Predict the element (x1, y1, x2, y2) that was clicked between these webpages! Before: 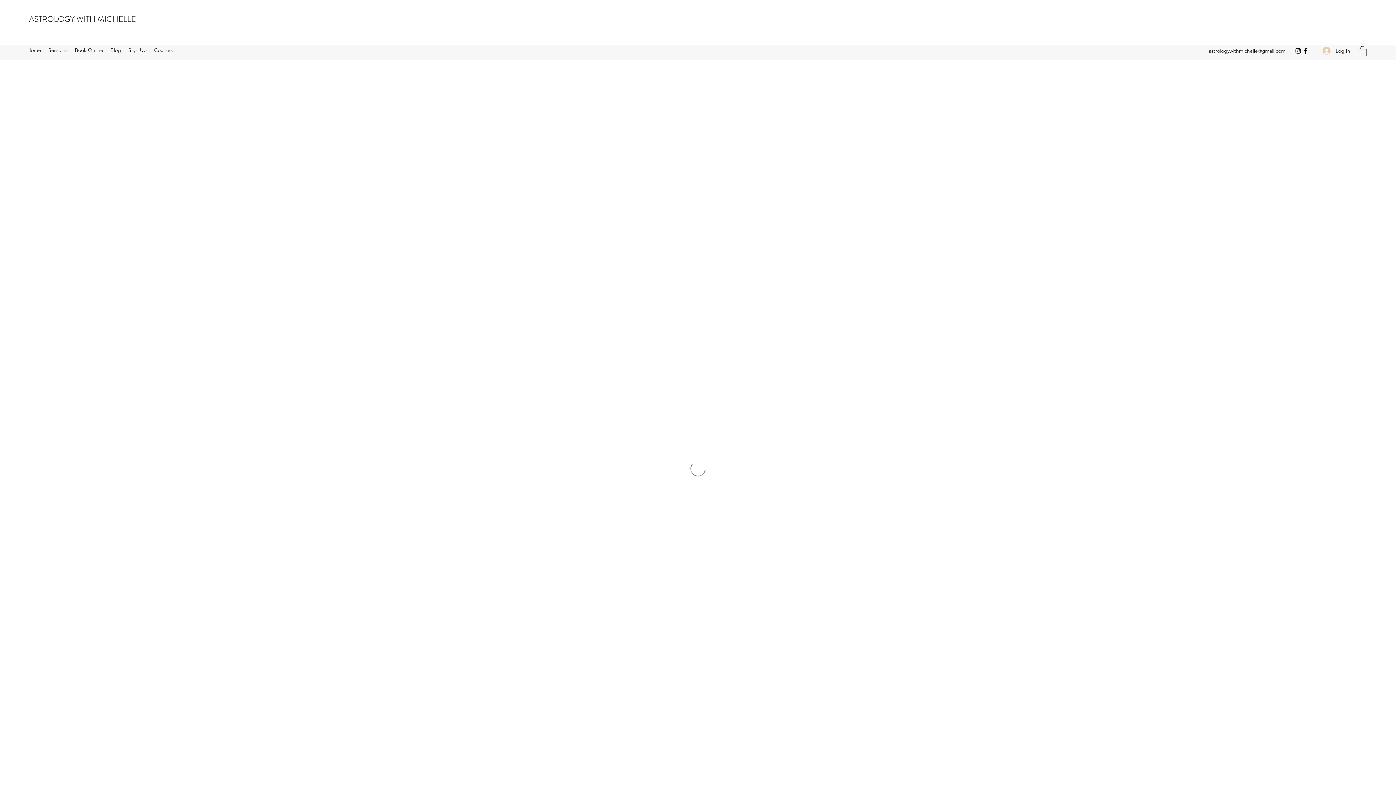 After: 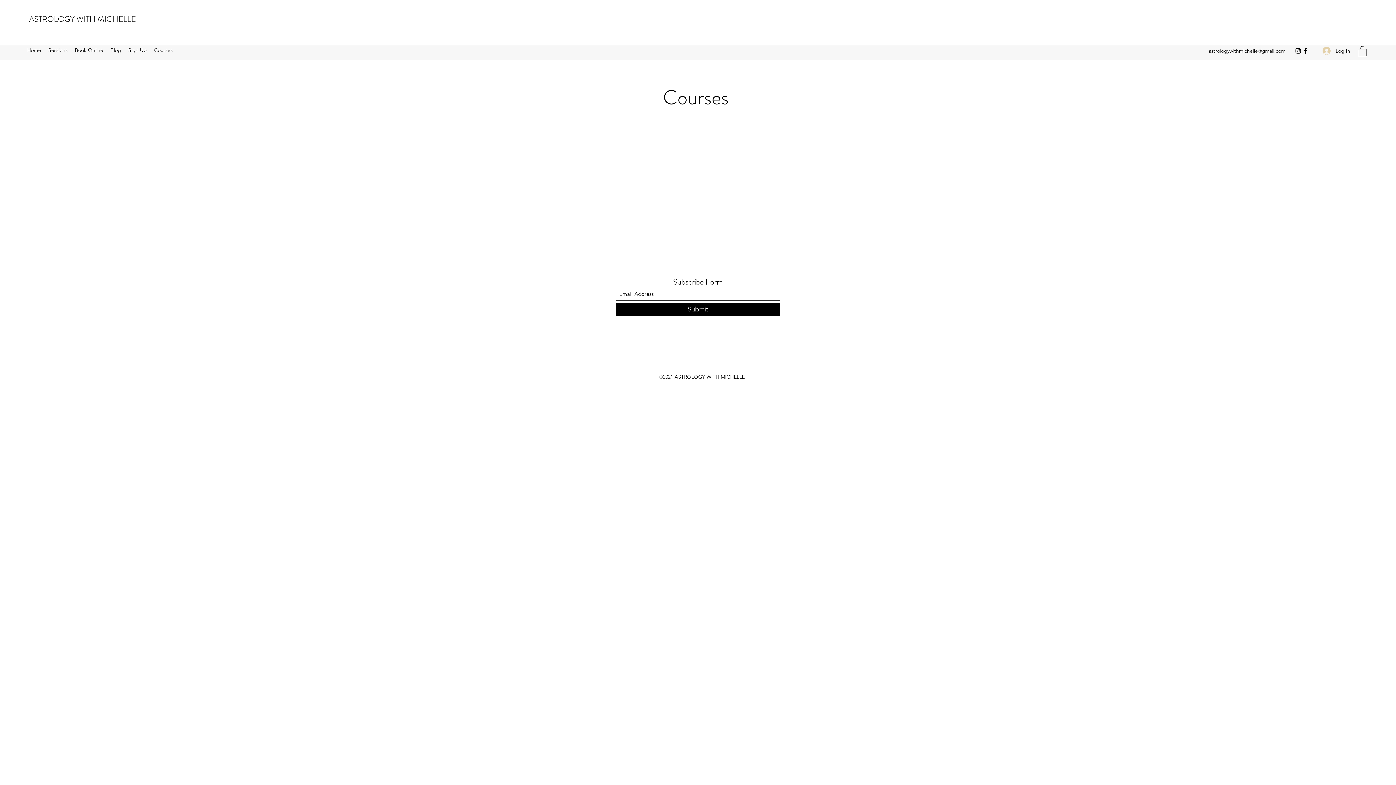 Action: label: Courses bbox: (150, 44, 176, 55)